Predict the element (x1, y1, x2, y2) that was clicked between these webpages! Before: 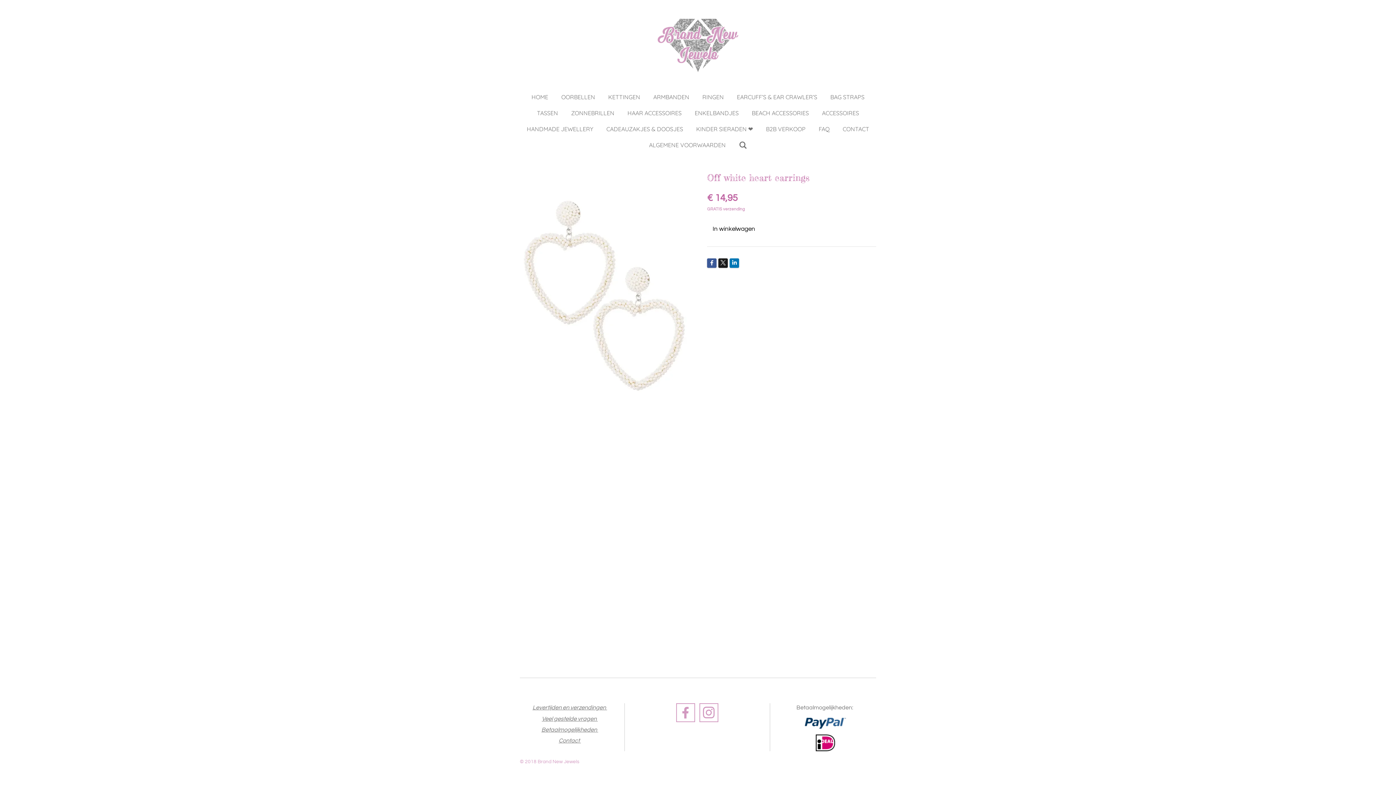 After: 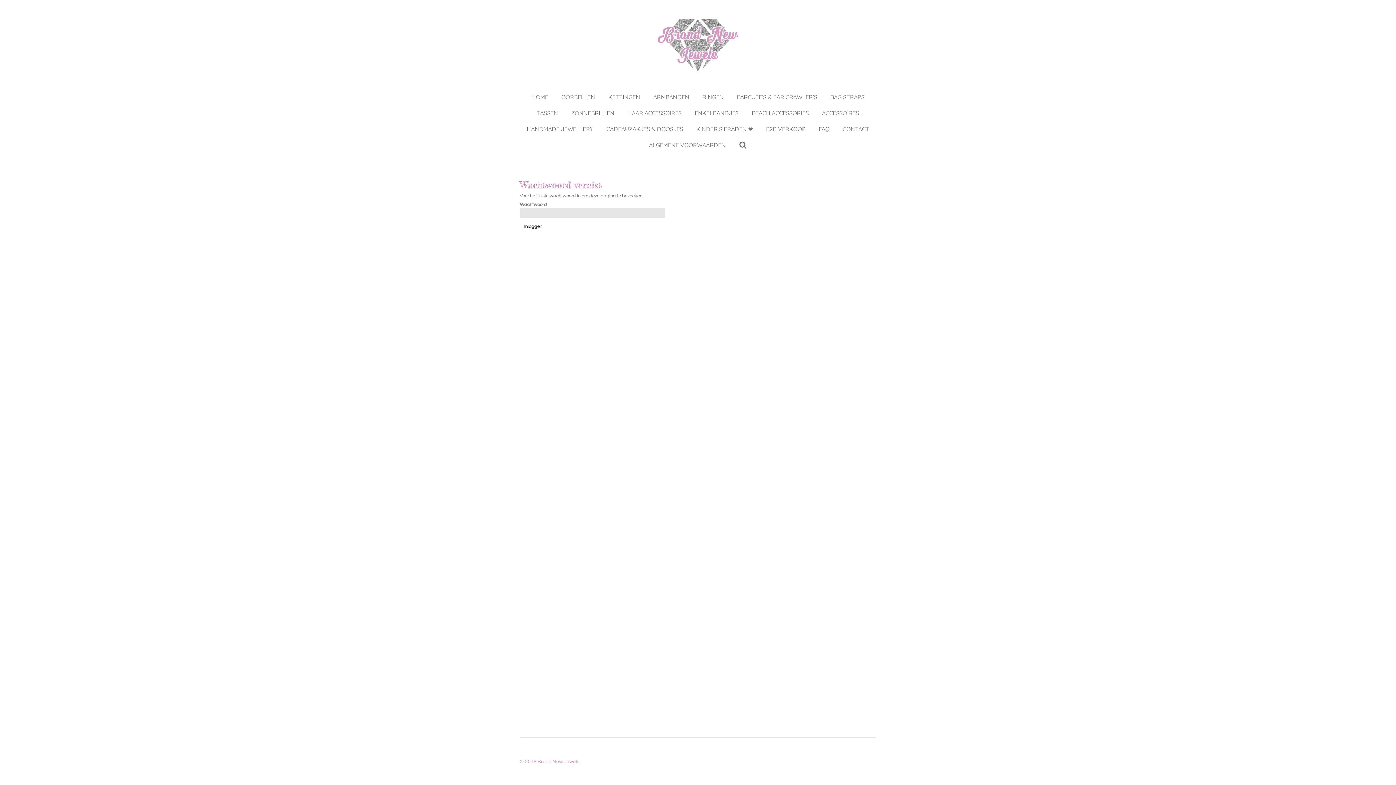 Action: label: B2B VERKOOP bbox: (761, 122, 810, 135)